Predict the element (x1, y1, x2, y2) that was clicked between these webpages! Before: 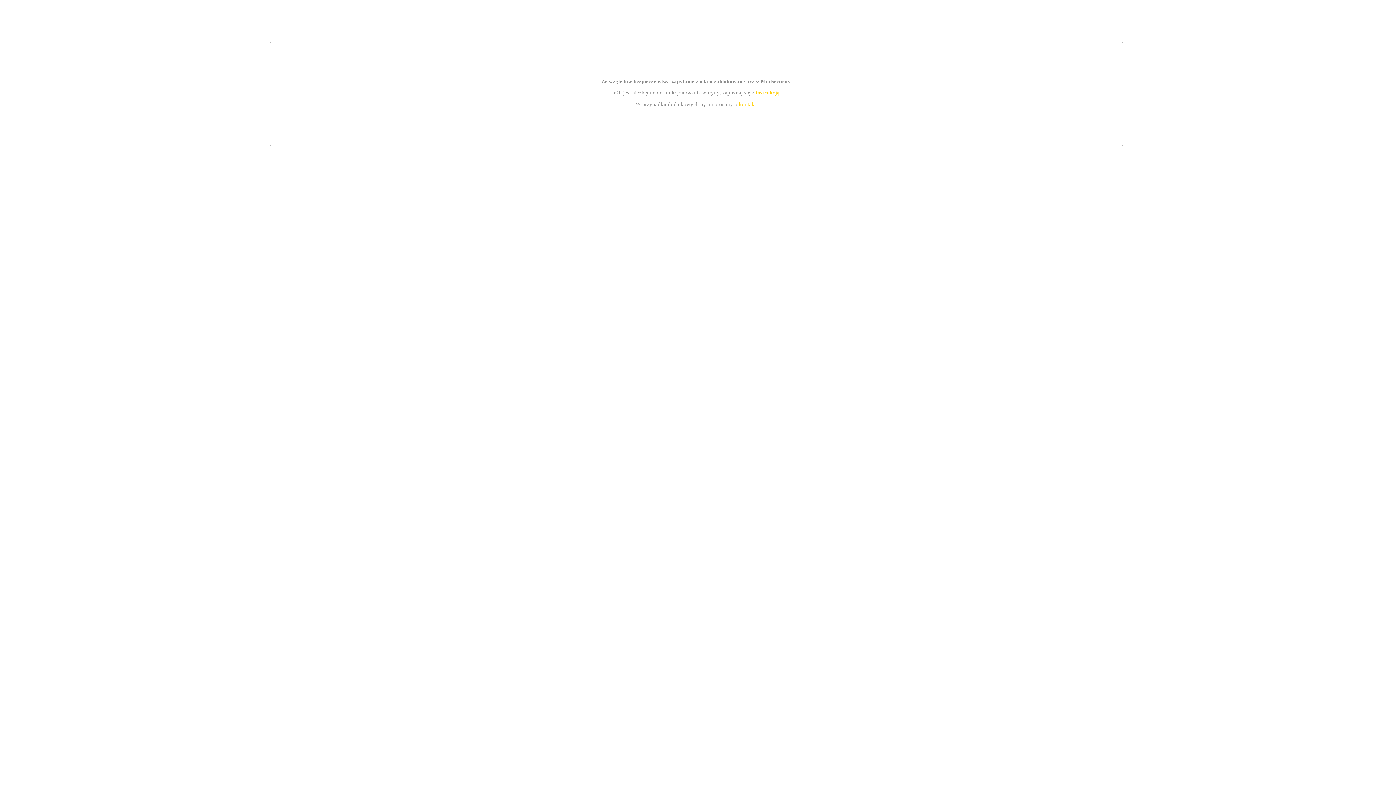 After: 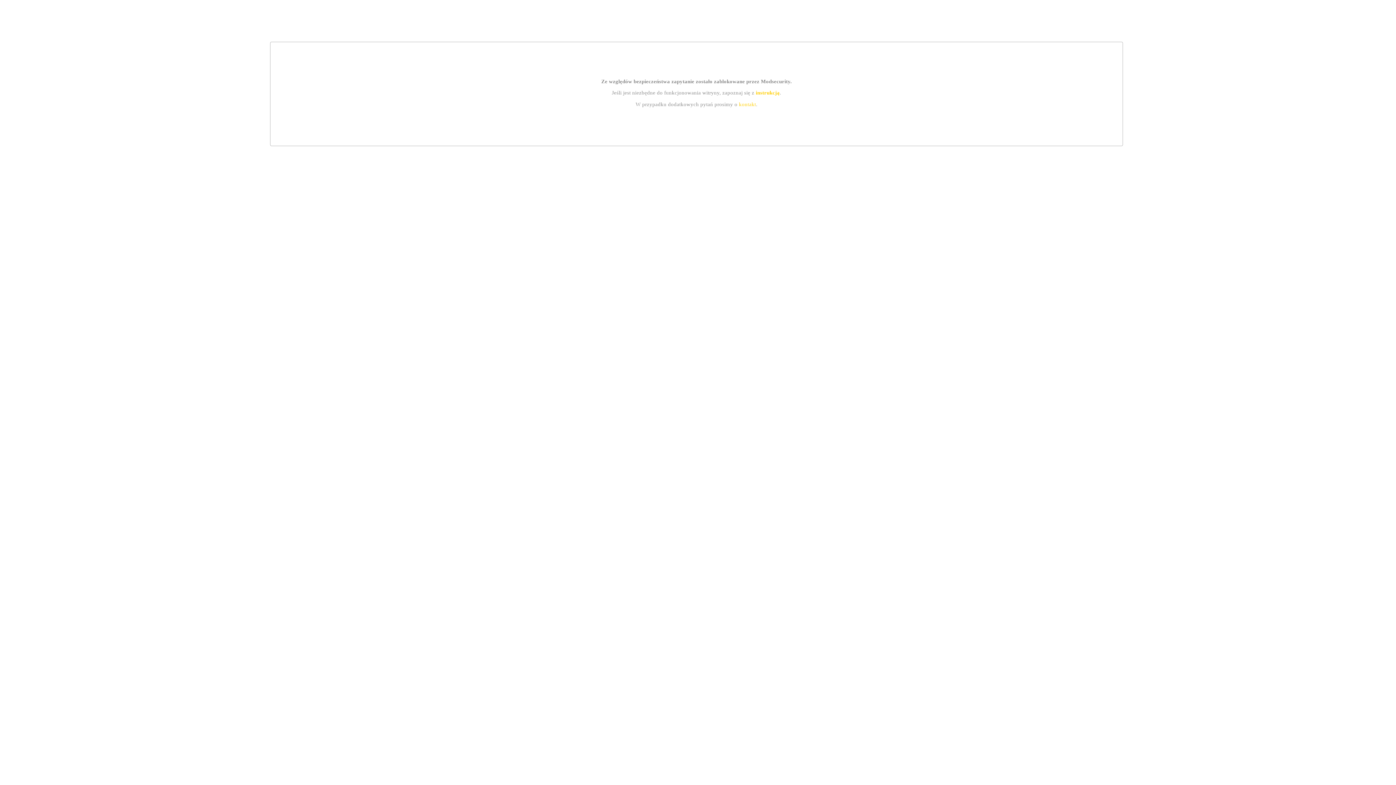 Action: label: kontakt bbox: (739, 101, 756, 107)